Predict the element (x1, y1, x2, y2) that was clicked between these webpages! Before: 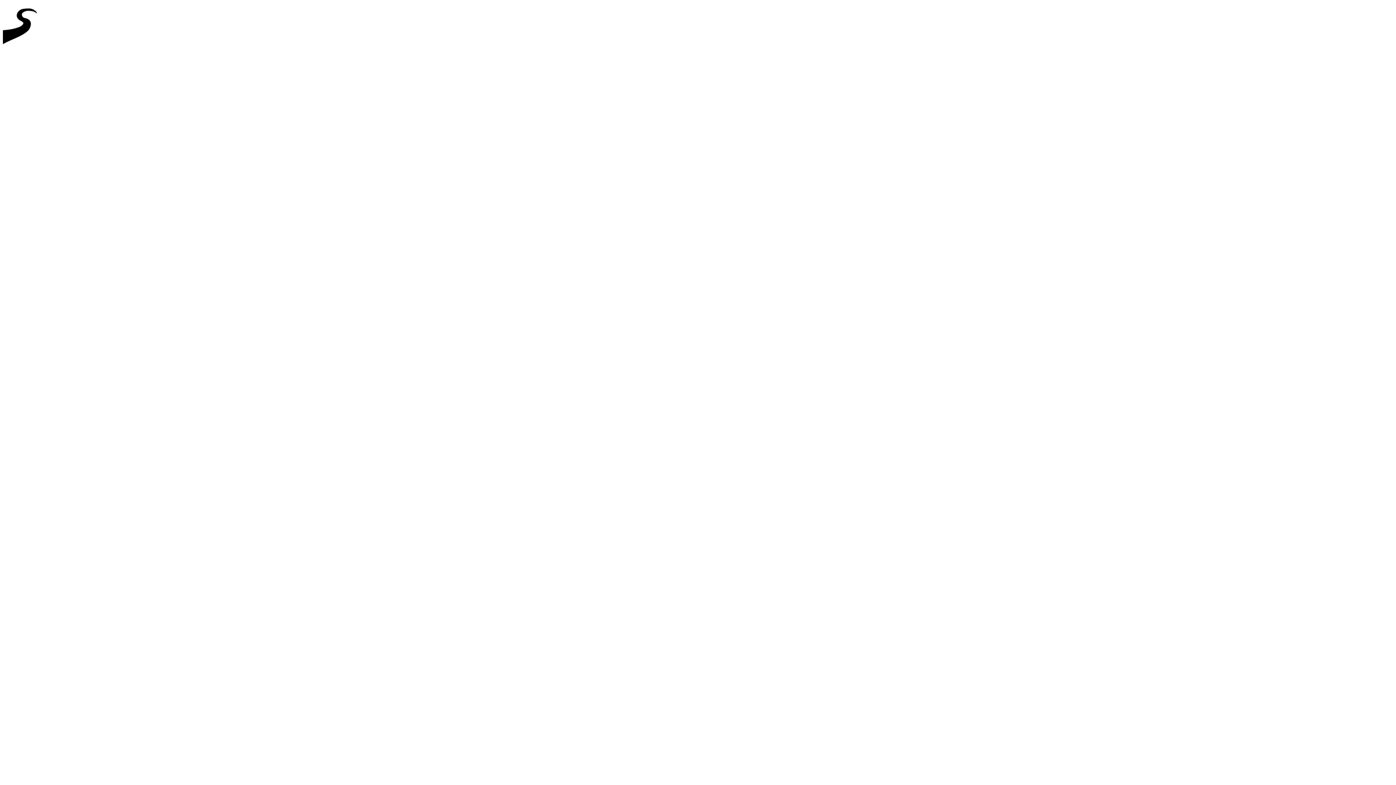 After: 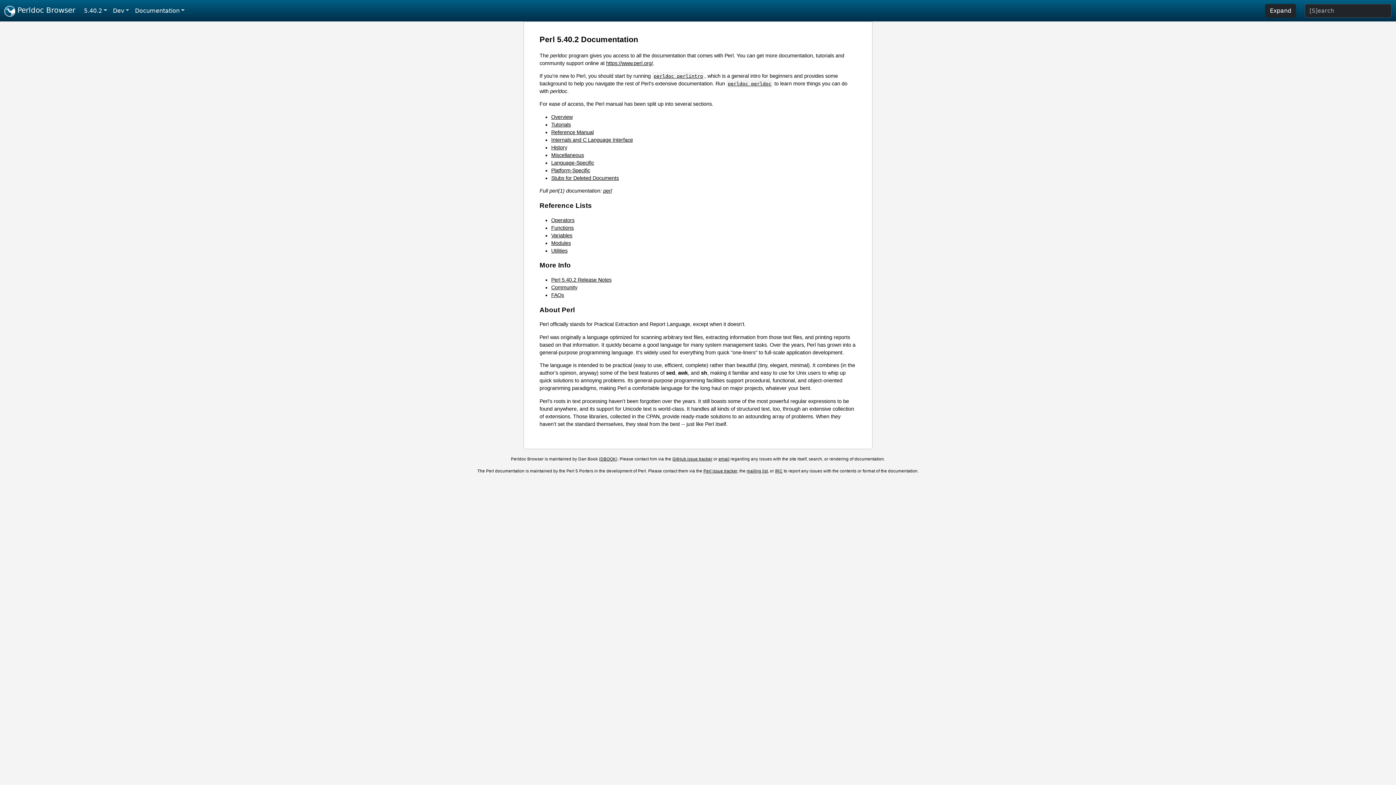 Action: bbox: (2, 46, 44, 52)